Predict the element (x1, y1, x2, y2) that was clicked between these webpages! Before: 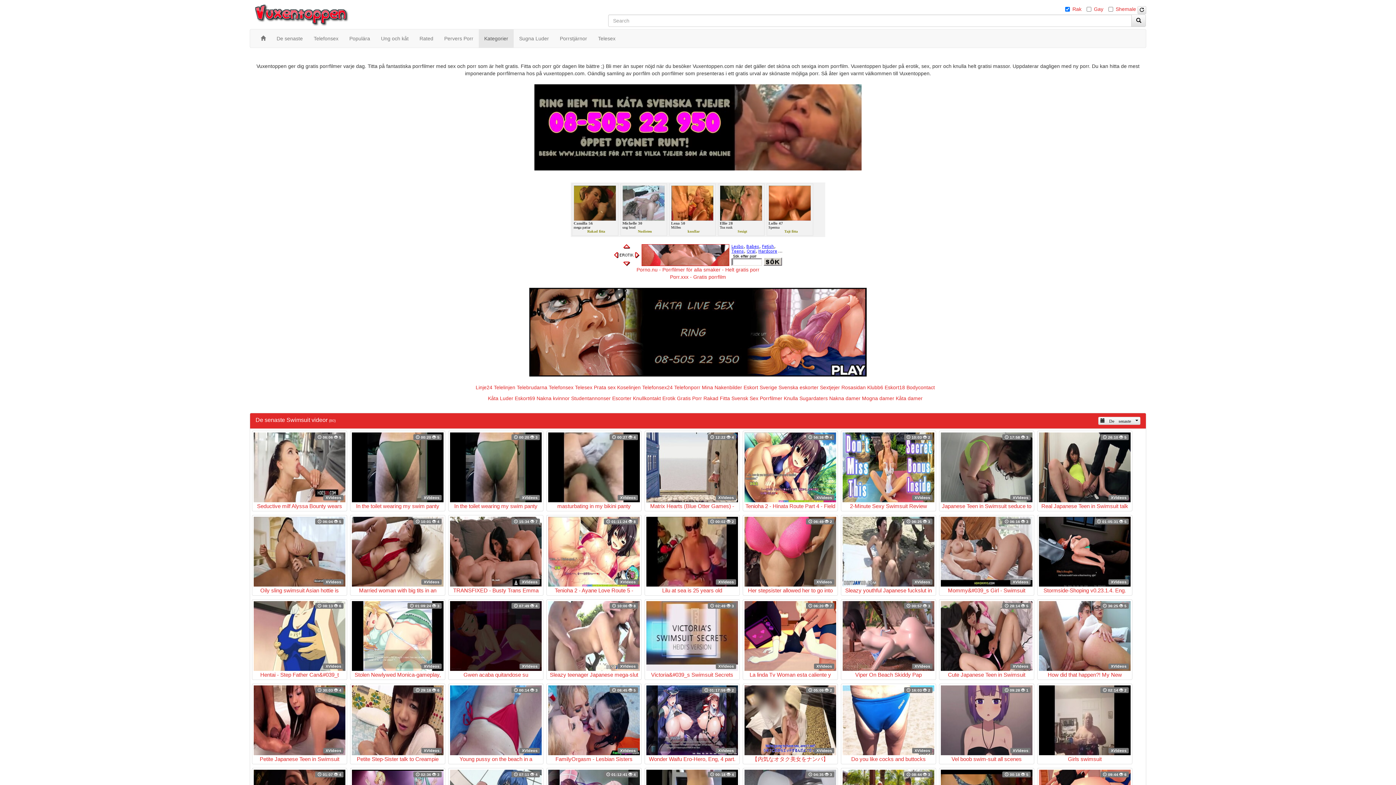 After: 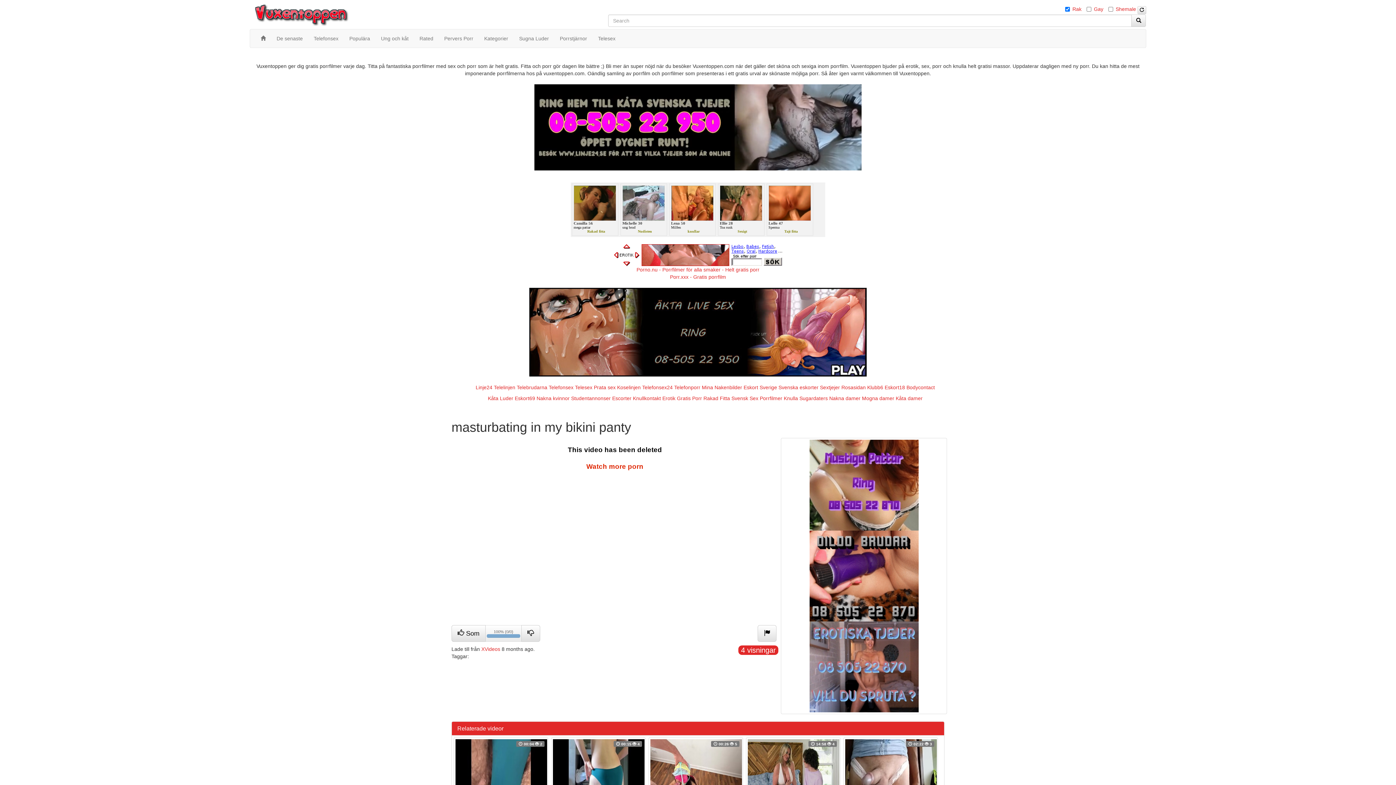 Action: label:  00:27  4
XVideos
masturbating in my bikini panty bbox: (548, 432, 640, 509)